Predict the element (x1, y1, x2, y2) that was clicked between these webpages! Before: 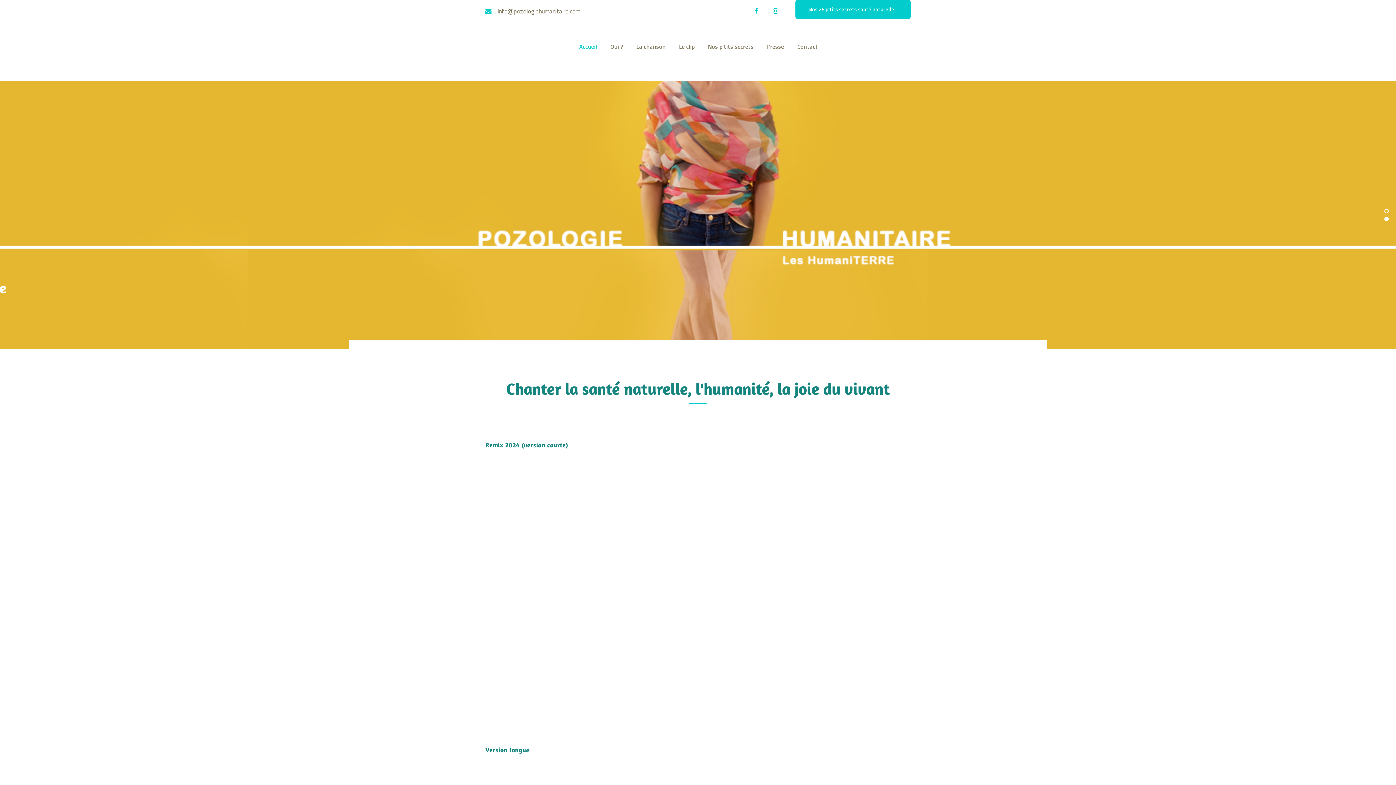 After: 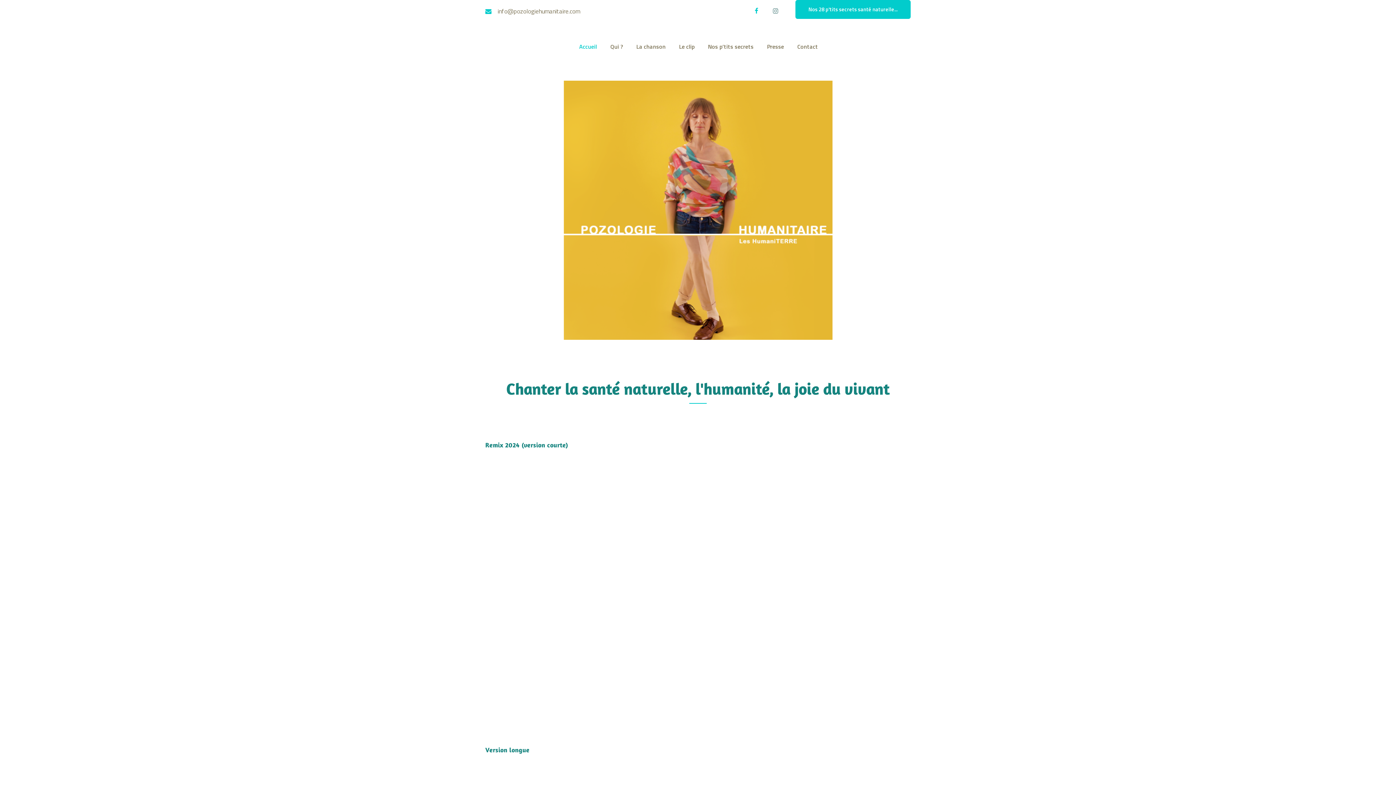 Action: bbox: (768, 3, 783, 18)